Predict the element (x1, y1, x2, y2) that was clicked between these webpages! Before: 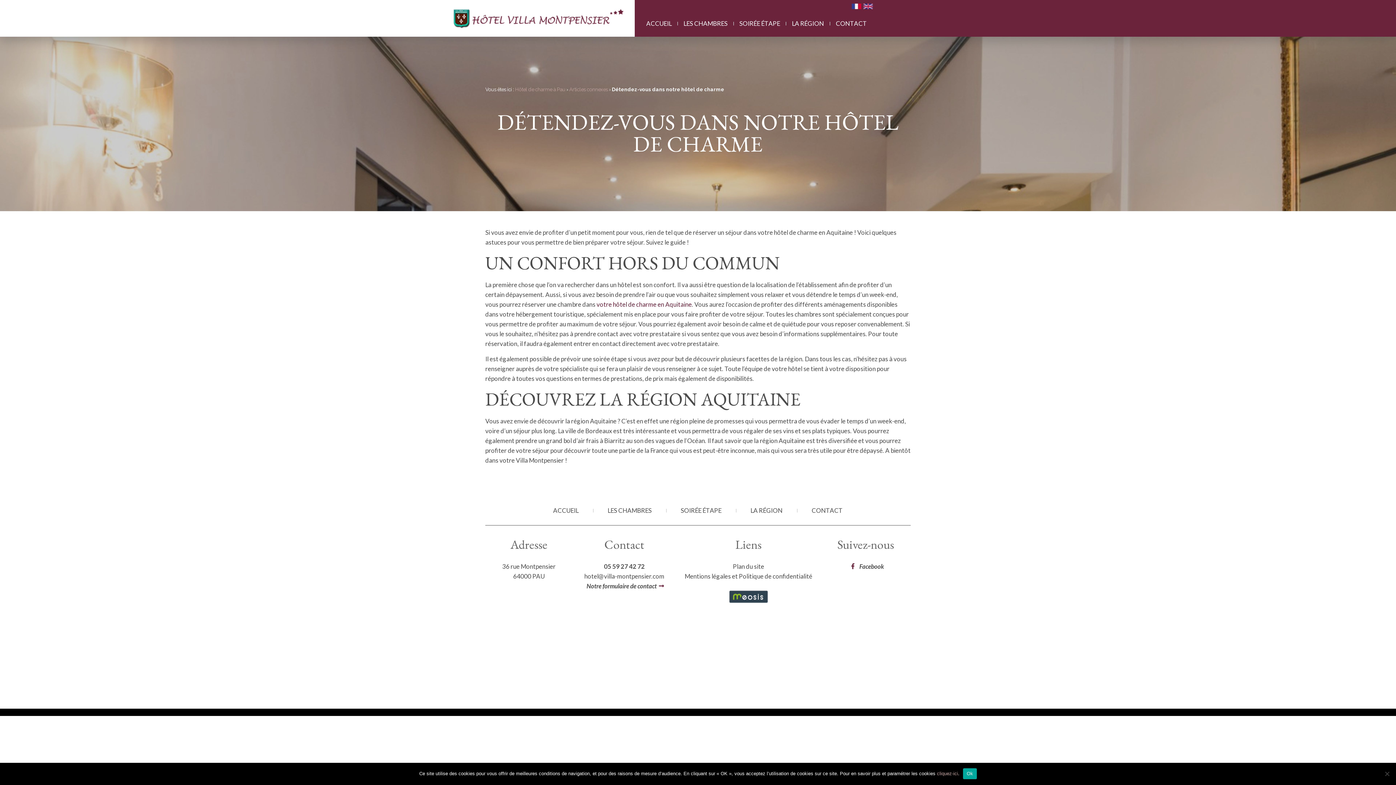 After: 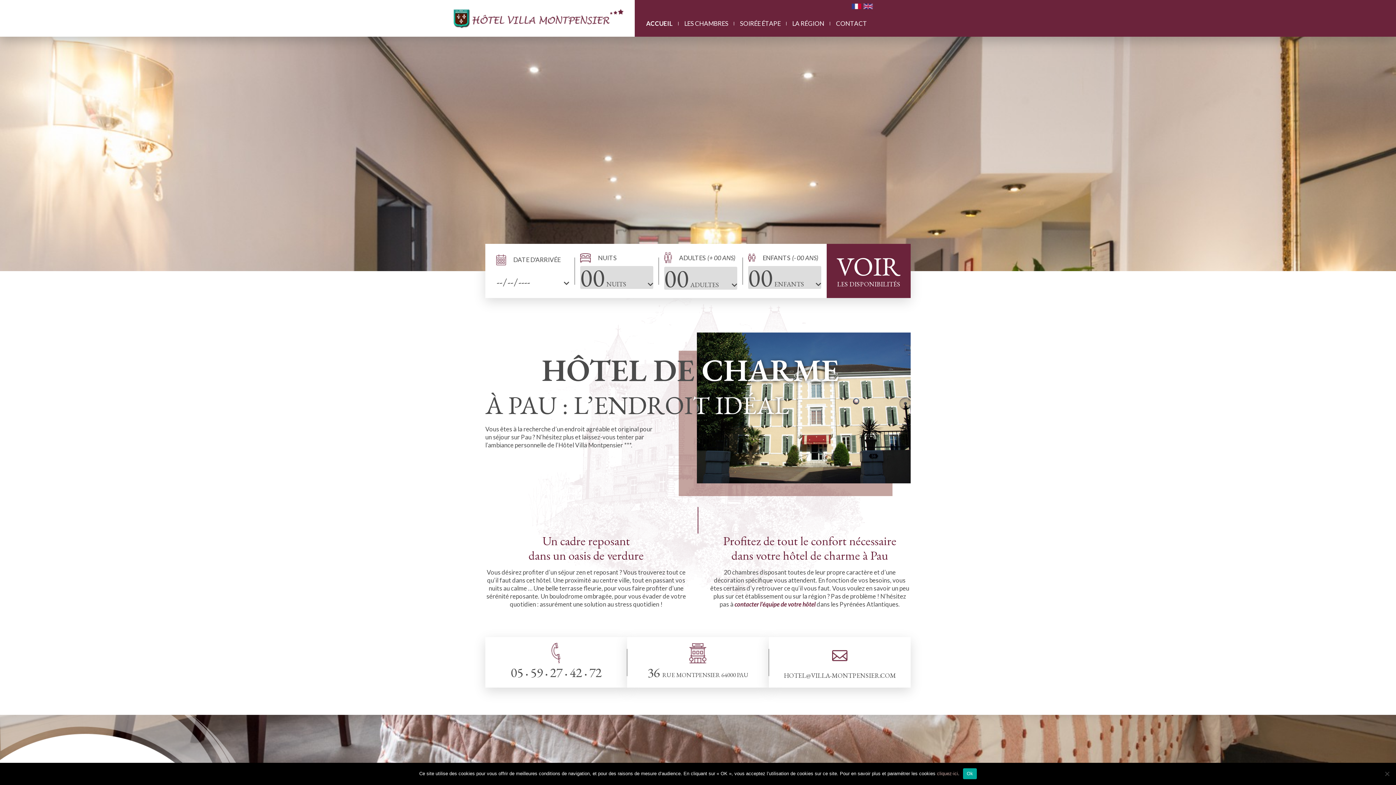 Action: bbox: (453, 8, 624, 28)